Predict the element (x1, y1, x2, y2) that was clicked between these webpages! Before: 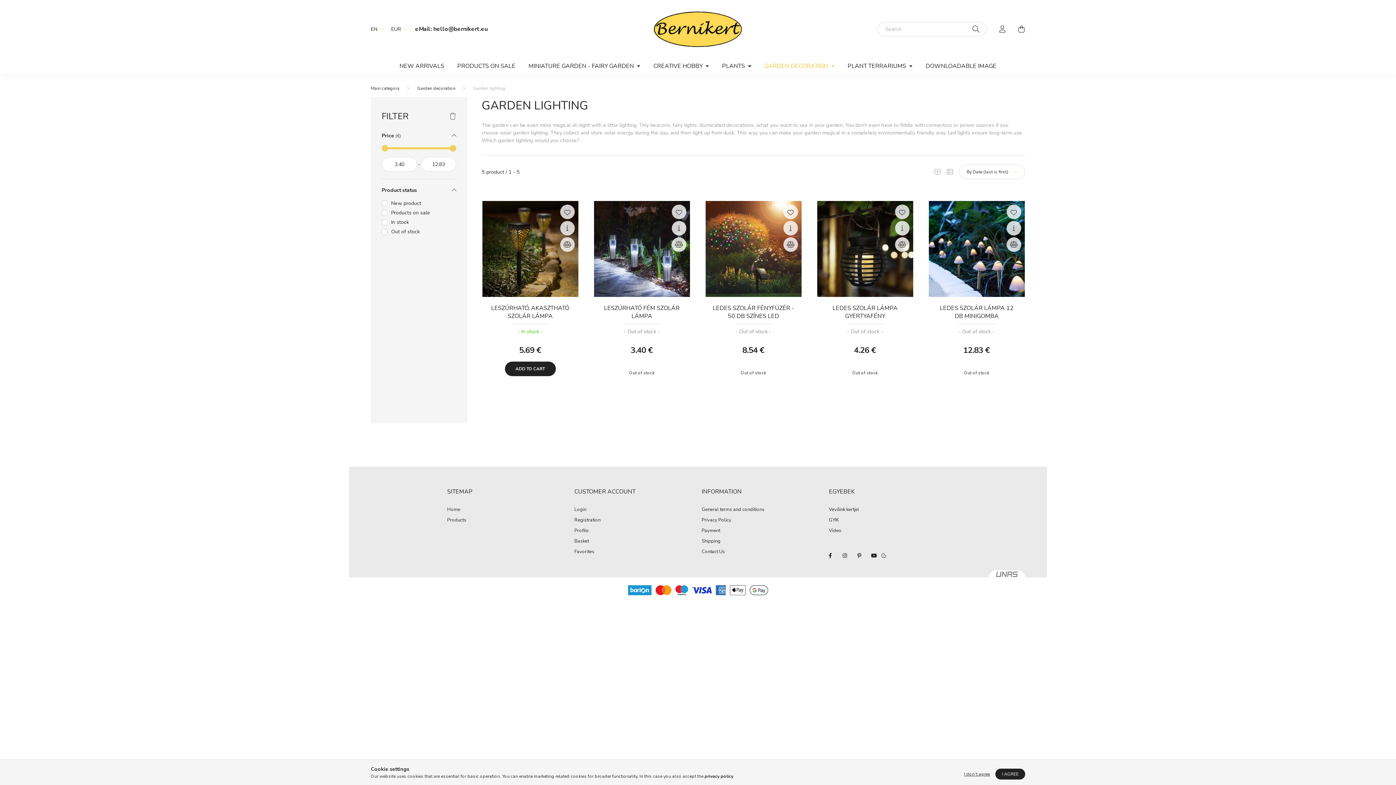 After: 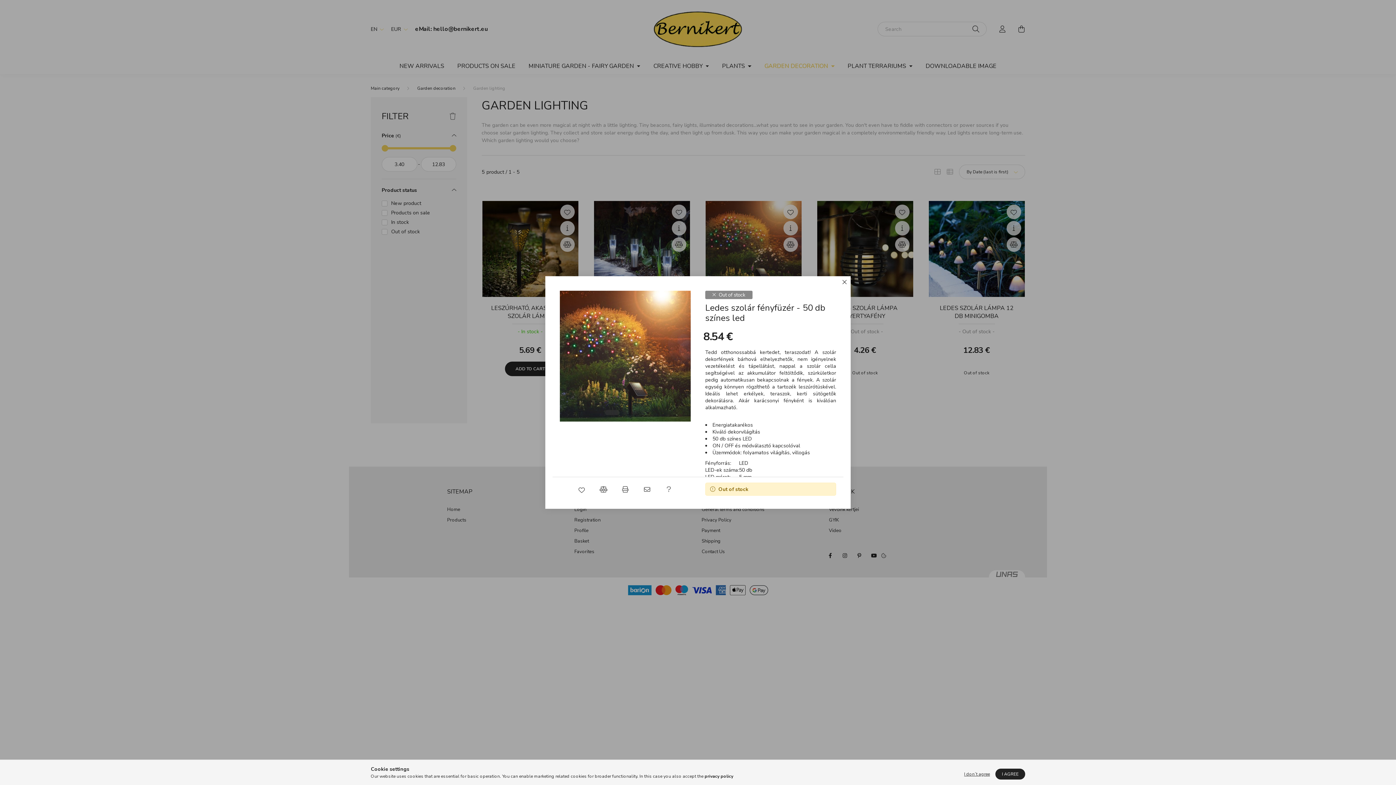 Action: bbox: (783, 221, 798, 235) label: Quick view